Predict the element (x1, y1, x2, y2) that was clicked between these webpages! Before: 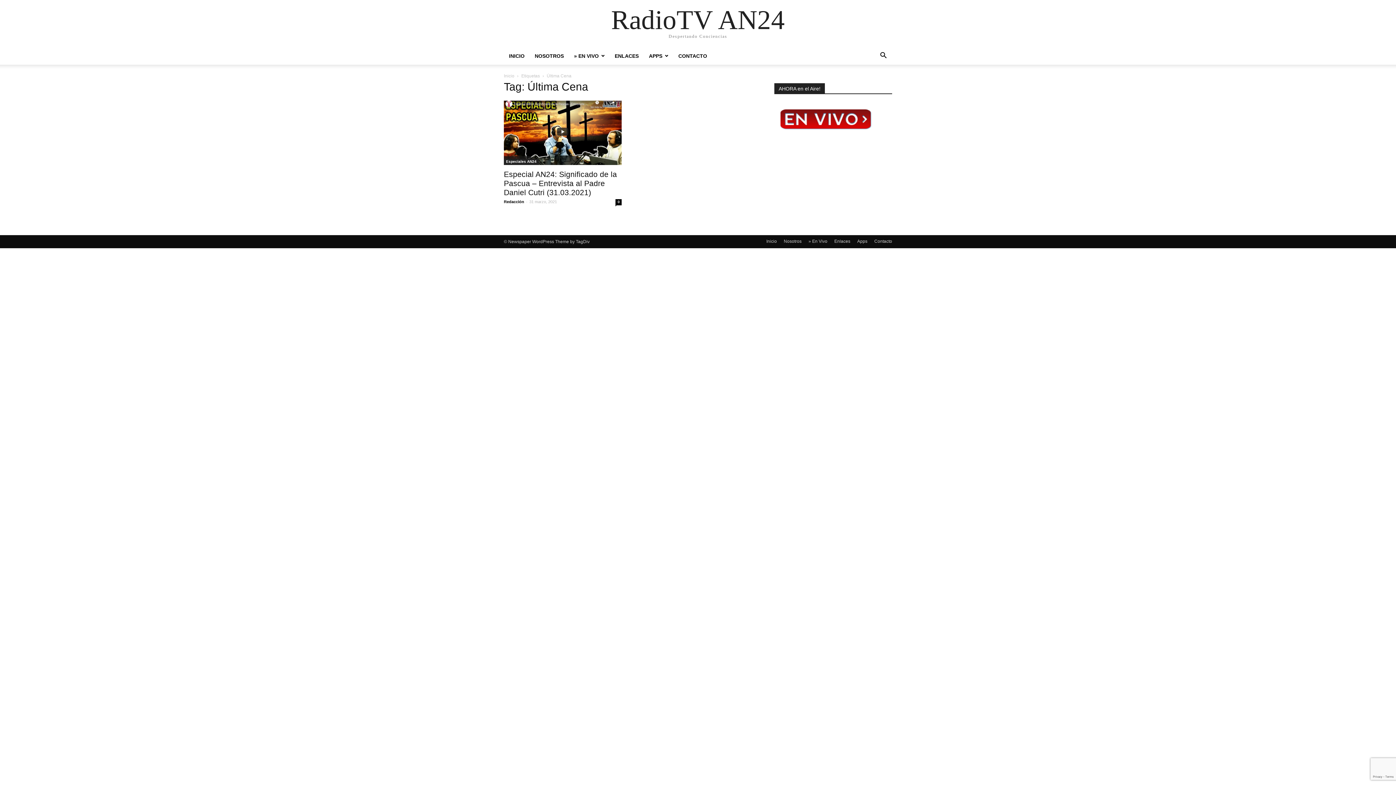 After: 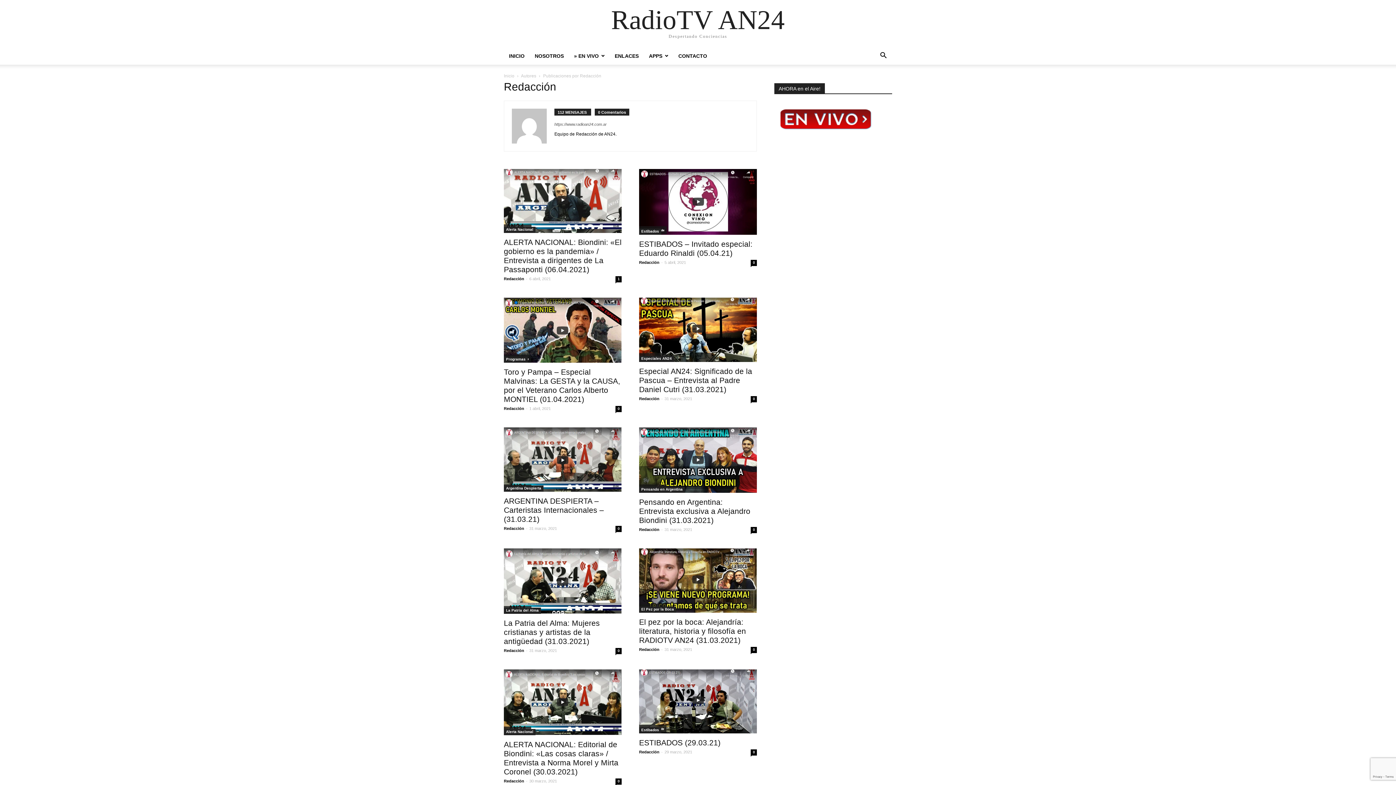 Action: bbox: (504, 199, 524, 204) label: Redacción